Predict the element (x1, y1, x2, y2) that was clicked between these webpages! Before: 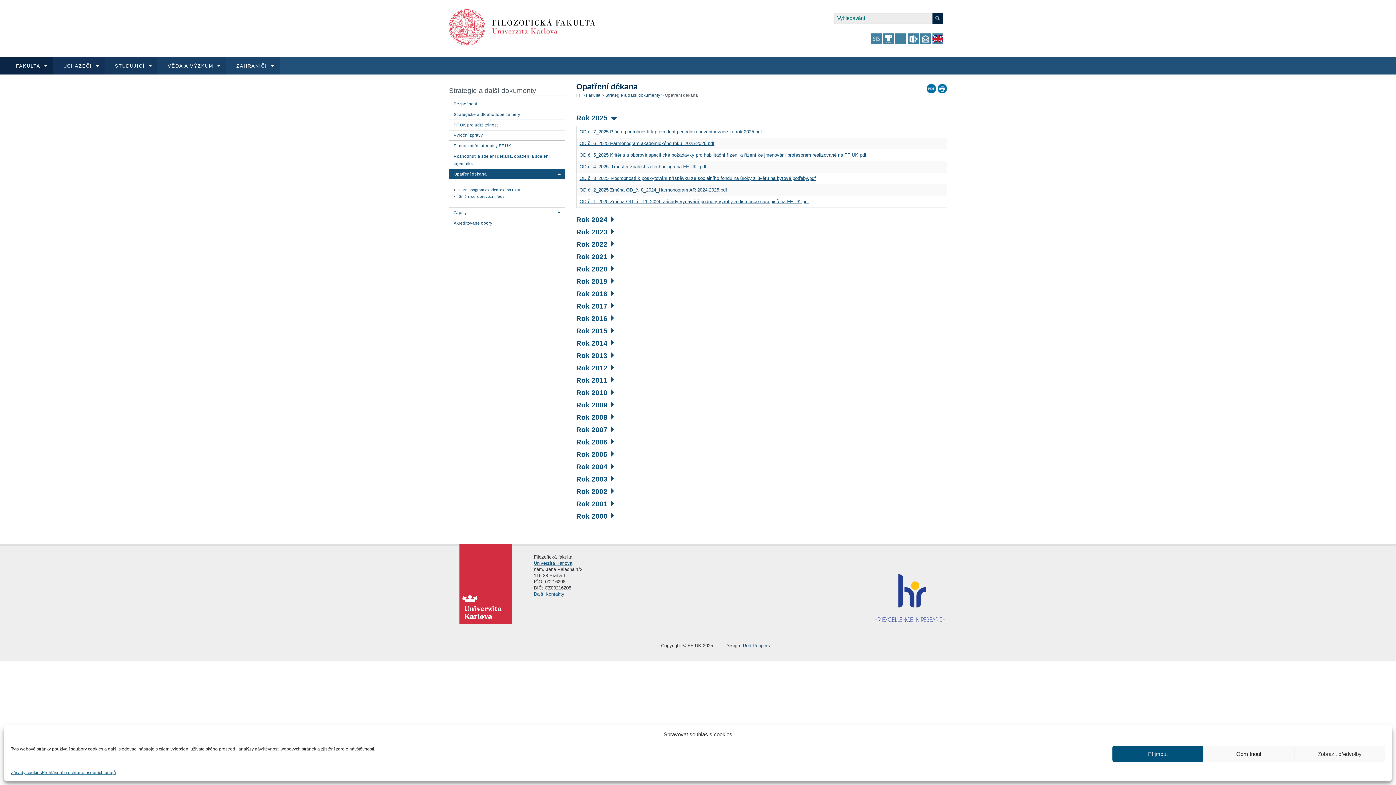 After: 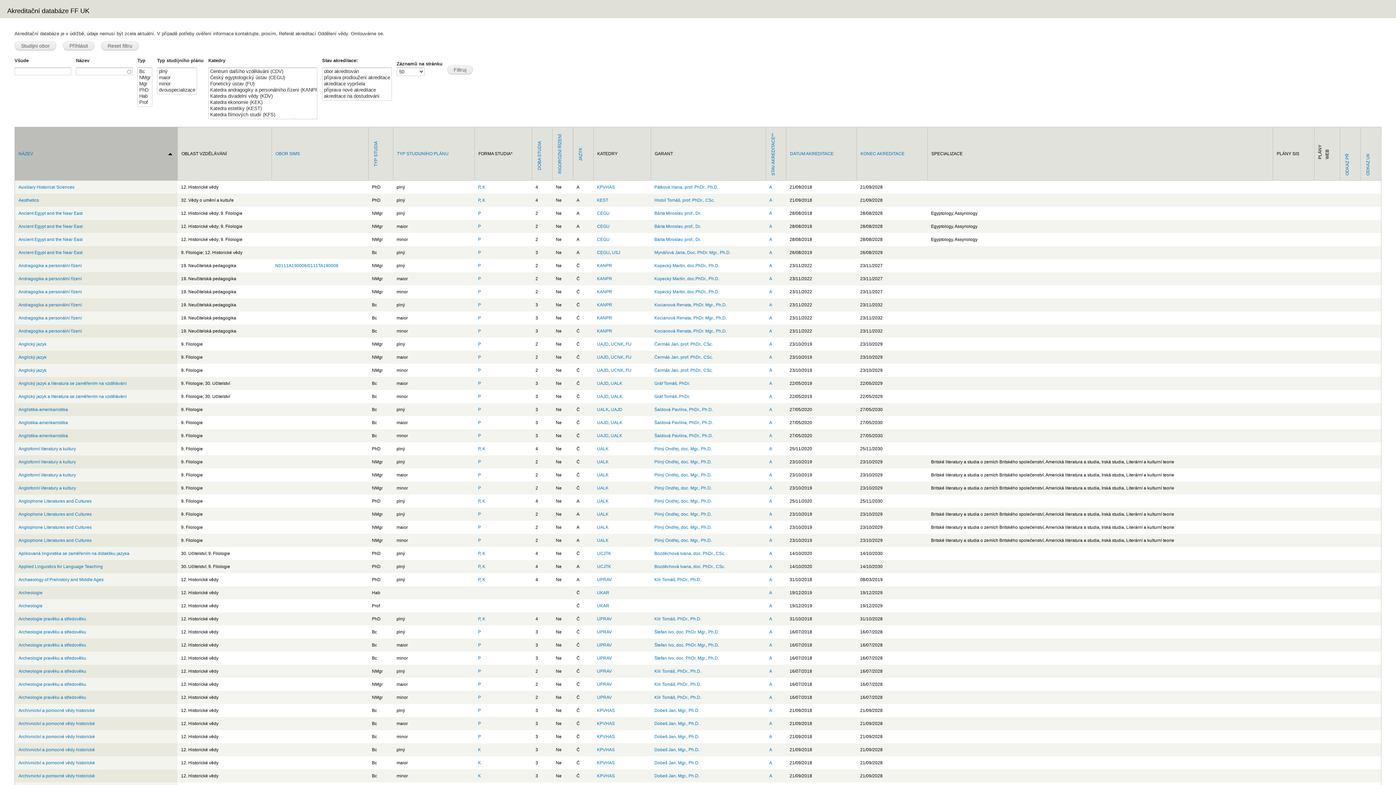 Action: bbox: (453, 220, 492, 225) label: Akreditované obory